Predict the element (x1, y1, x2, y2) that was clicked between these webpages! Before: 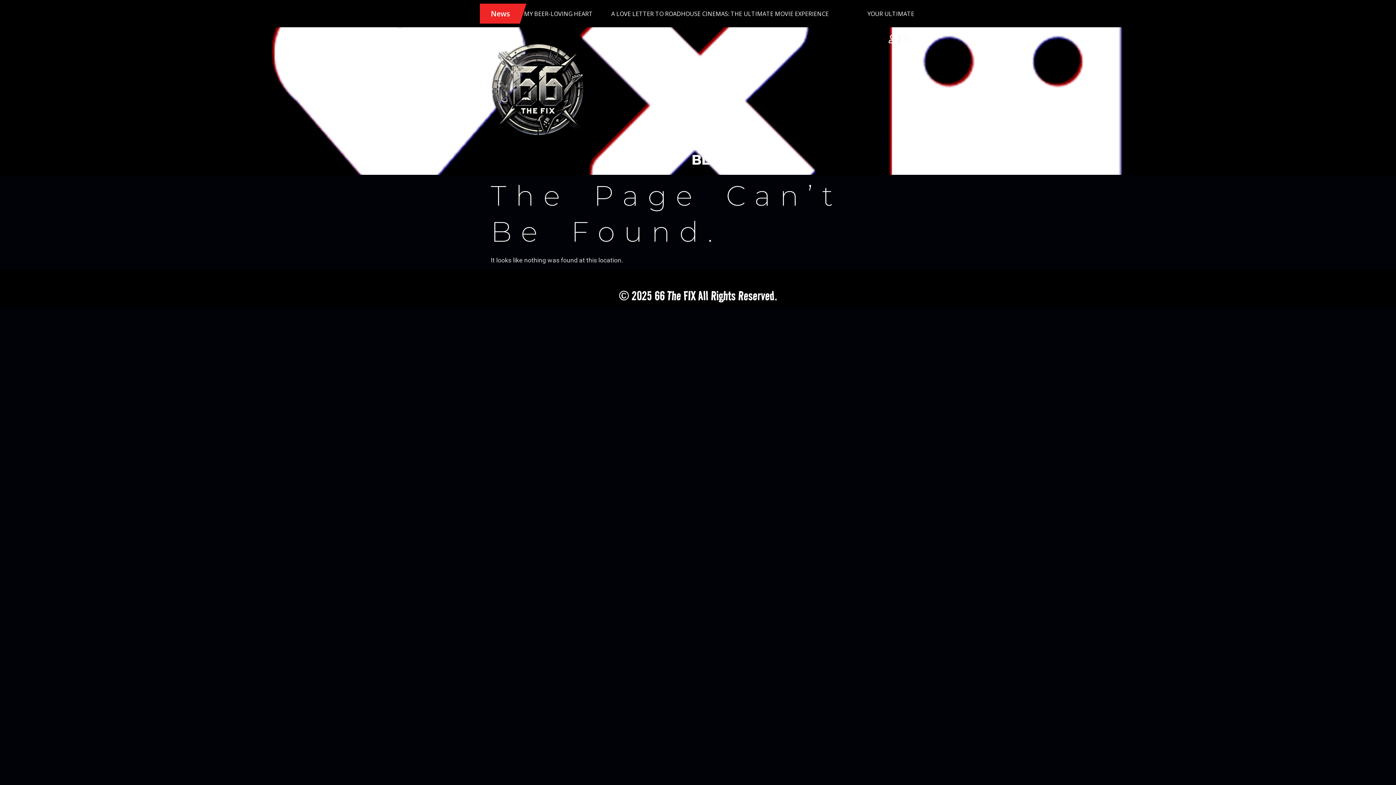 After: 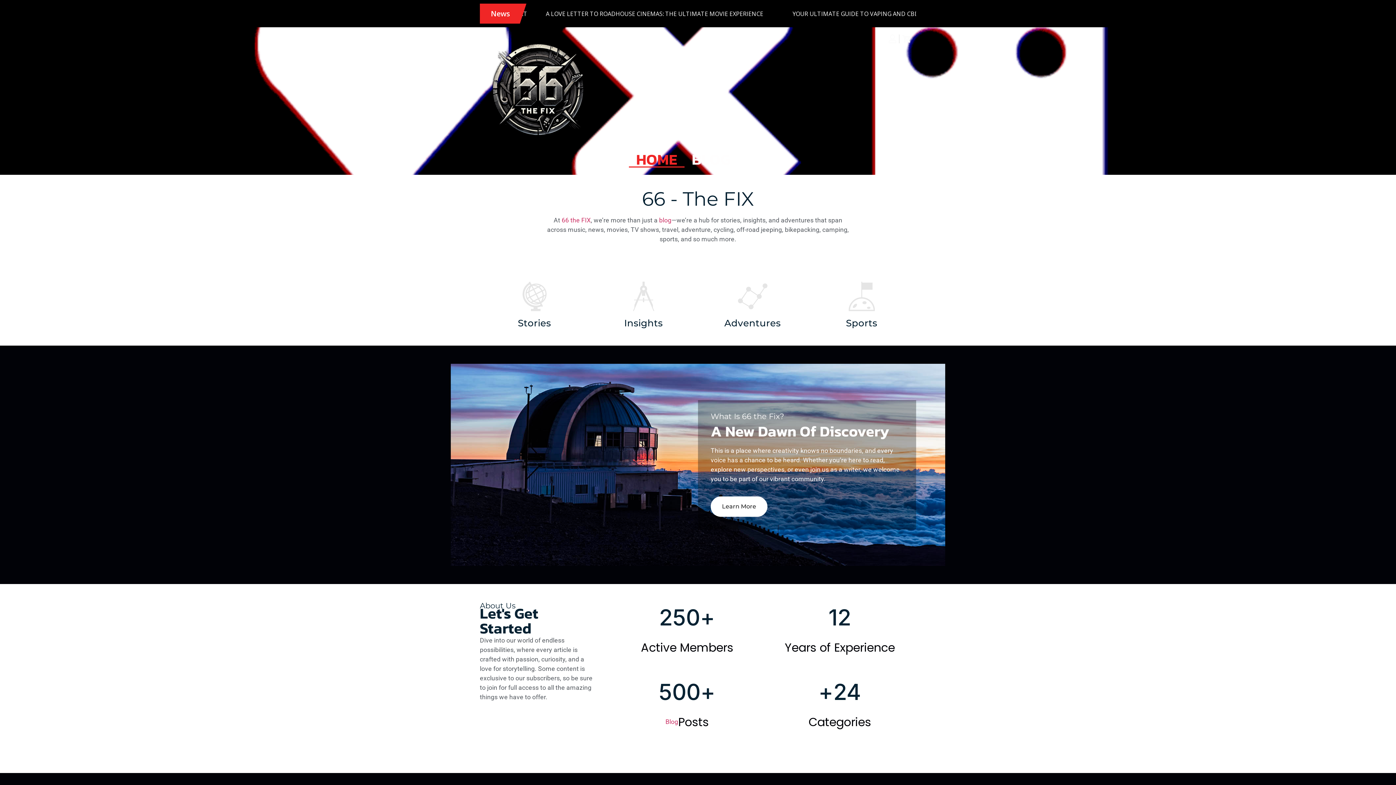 Action: label: HOME bbox: (629, 150, 684, 167)